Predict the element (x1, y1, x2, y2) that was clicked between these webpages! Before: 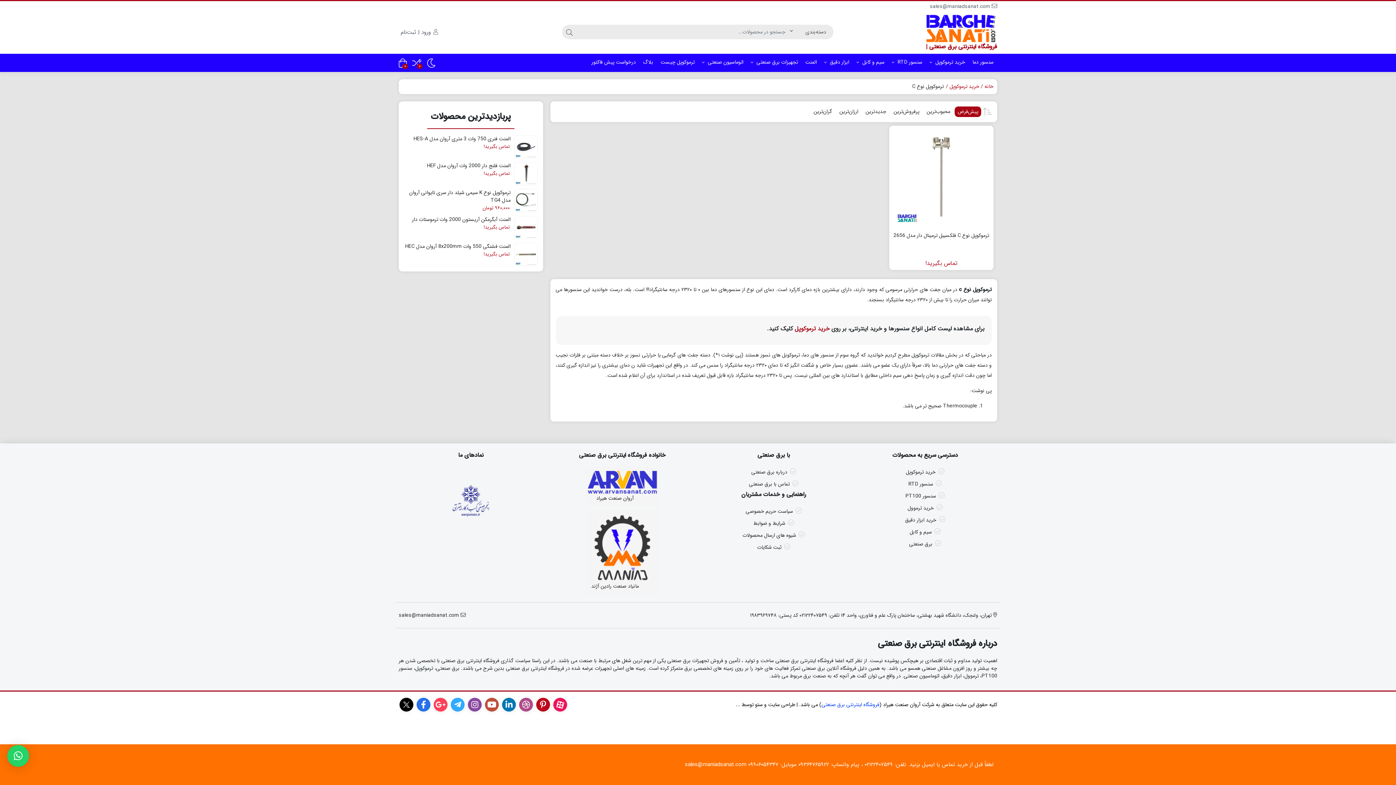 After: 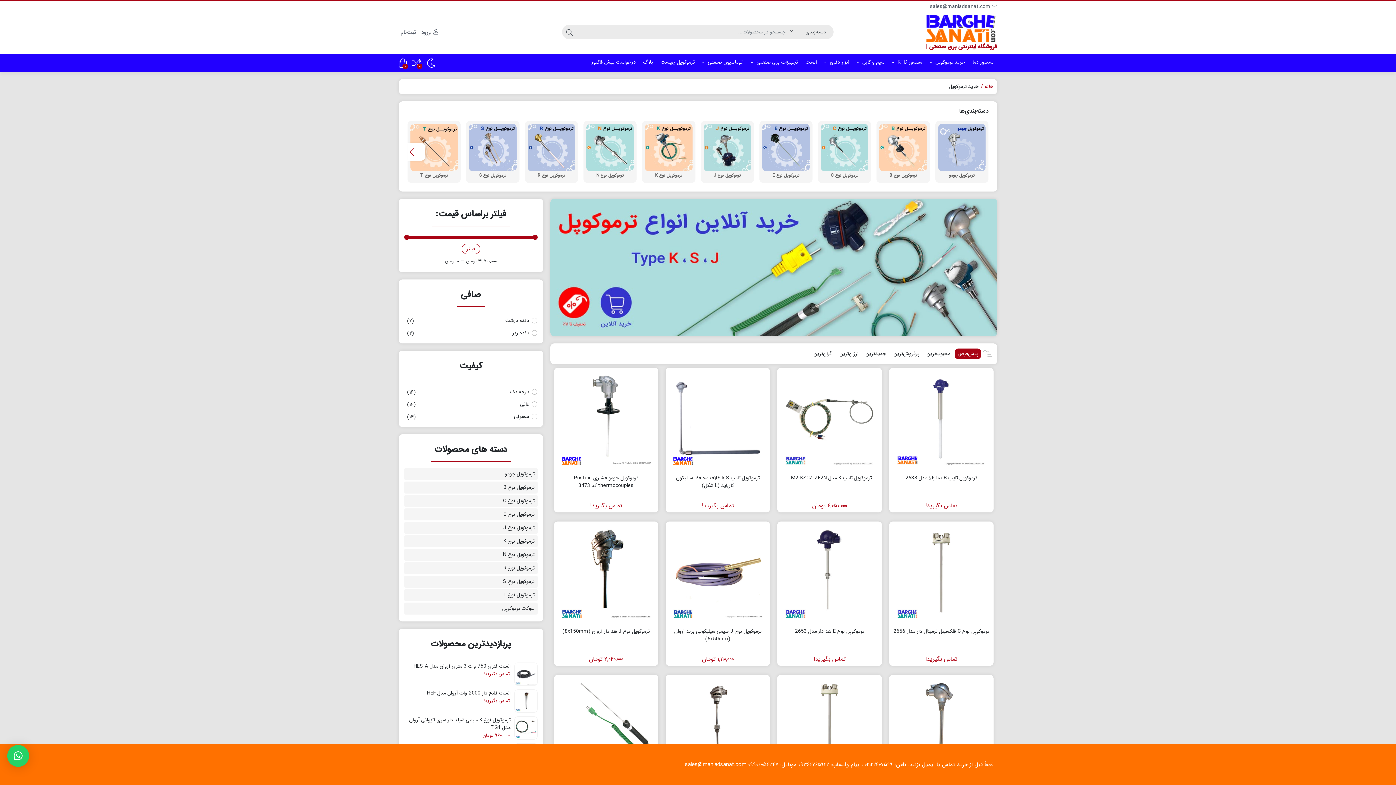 Action: label: خرید ترموکوپل bbox: (944, 82, 979, 90)